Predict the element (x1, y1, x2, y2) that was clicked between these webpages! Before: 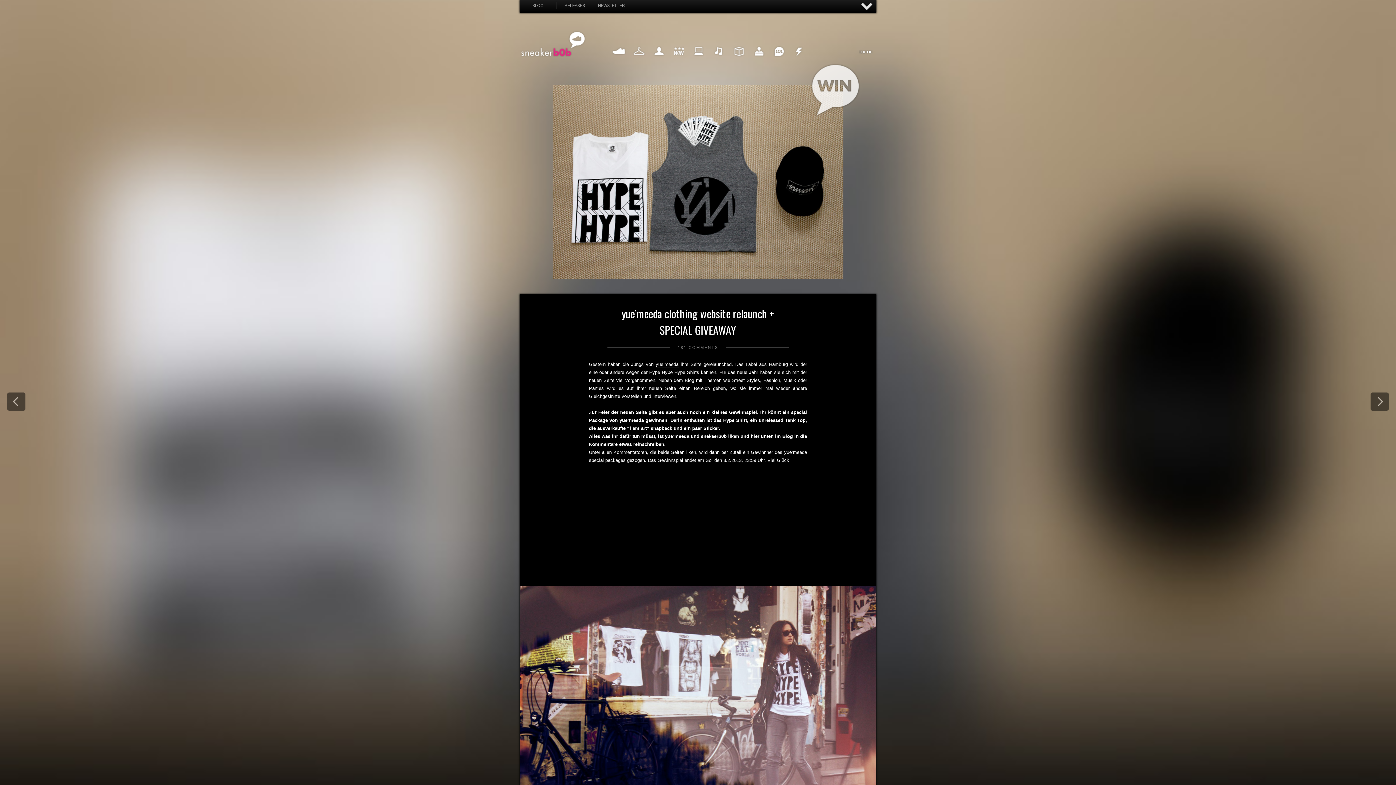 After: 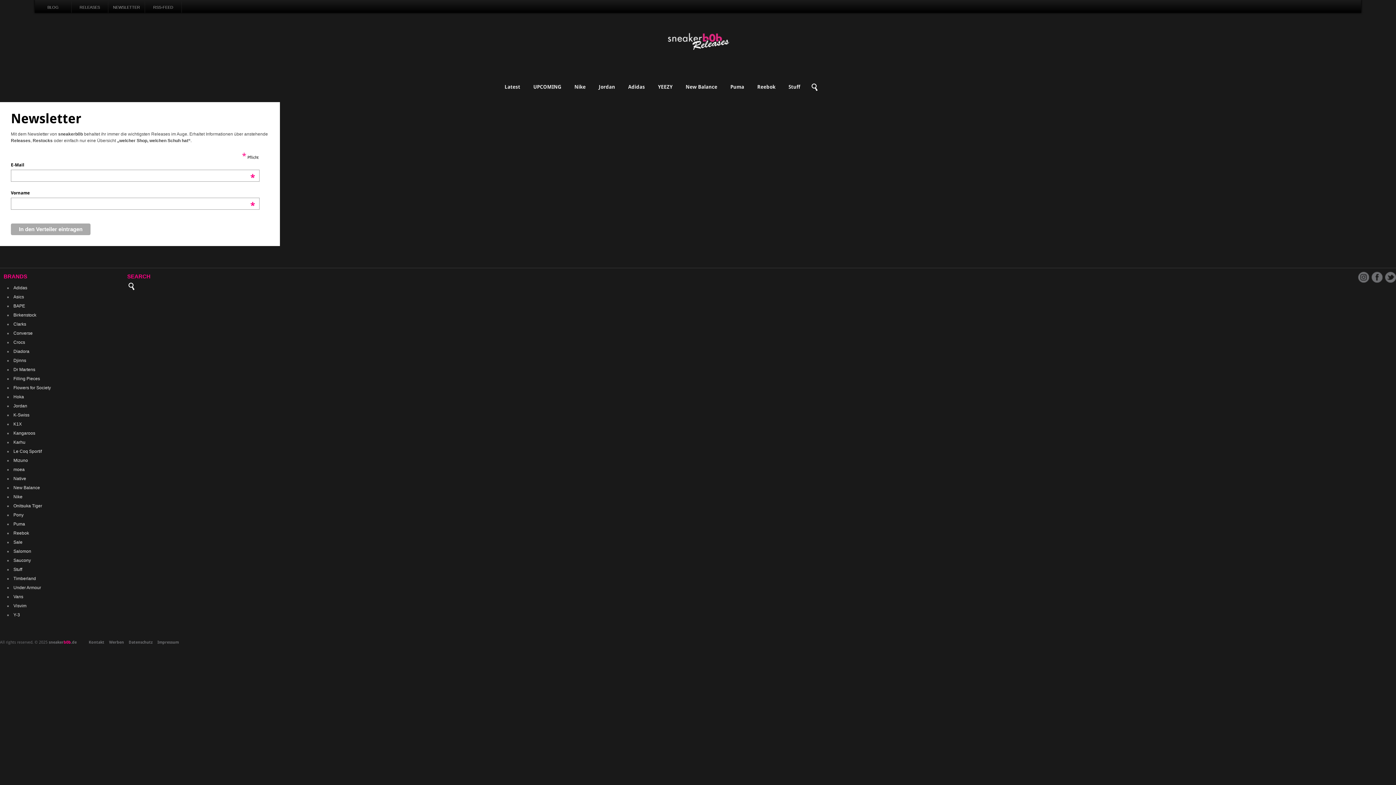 Action: bbox: (593, 1, 630, 9) label: NEWSLETTER